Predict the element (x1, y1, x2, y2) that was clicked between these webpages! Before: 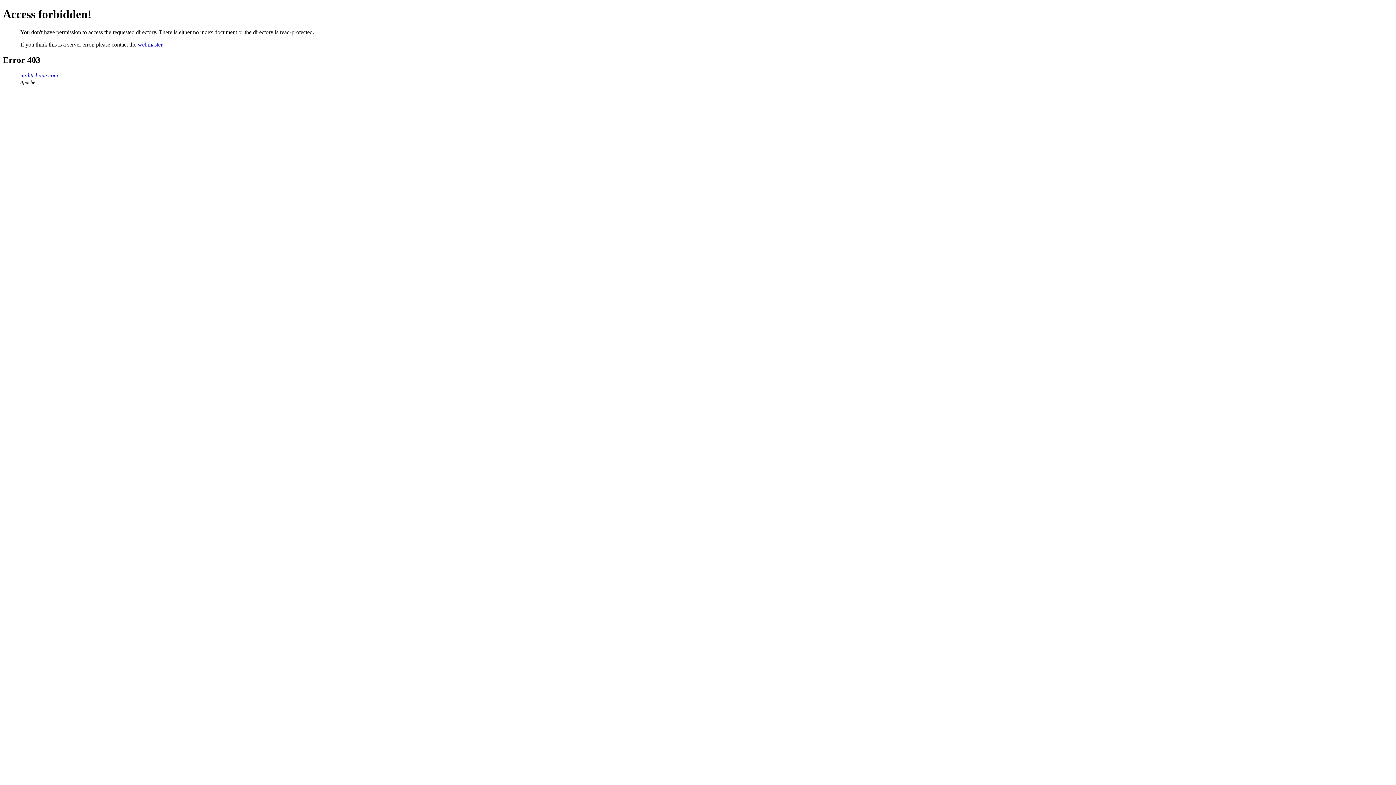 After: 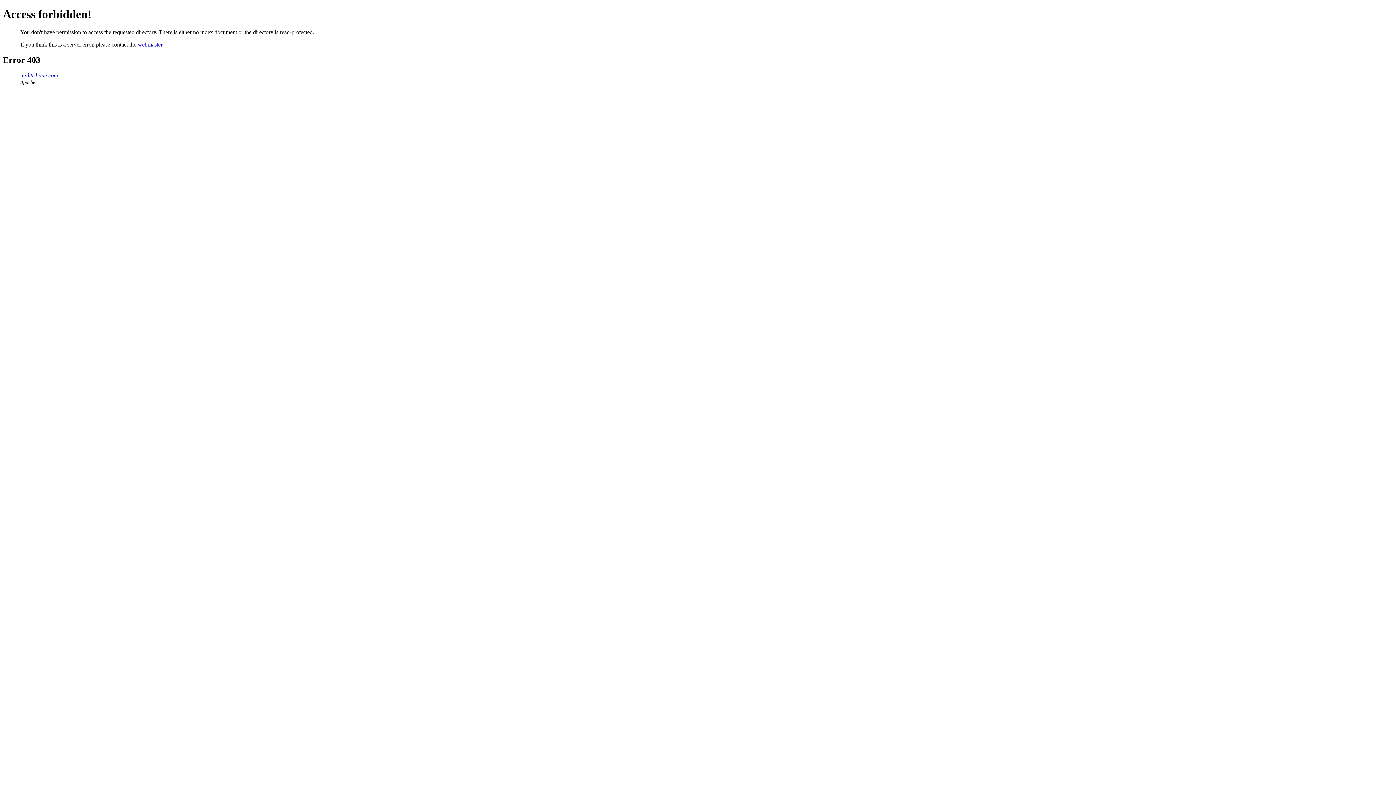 Action: bbox: (20, 72, 58, 78) label: malitribune.com